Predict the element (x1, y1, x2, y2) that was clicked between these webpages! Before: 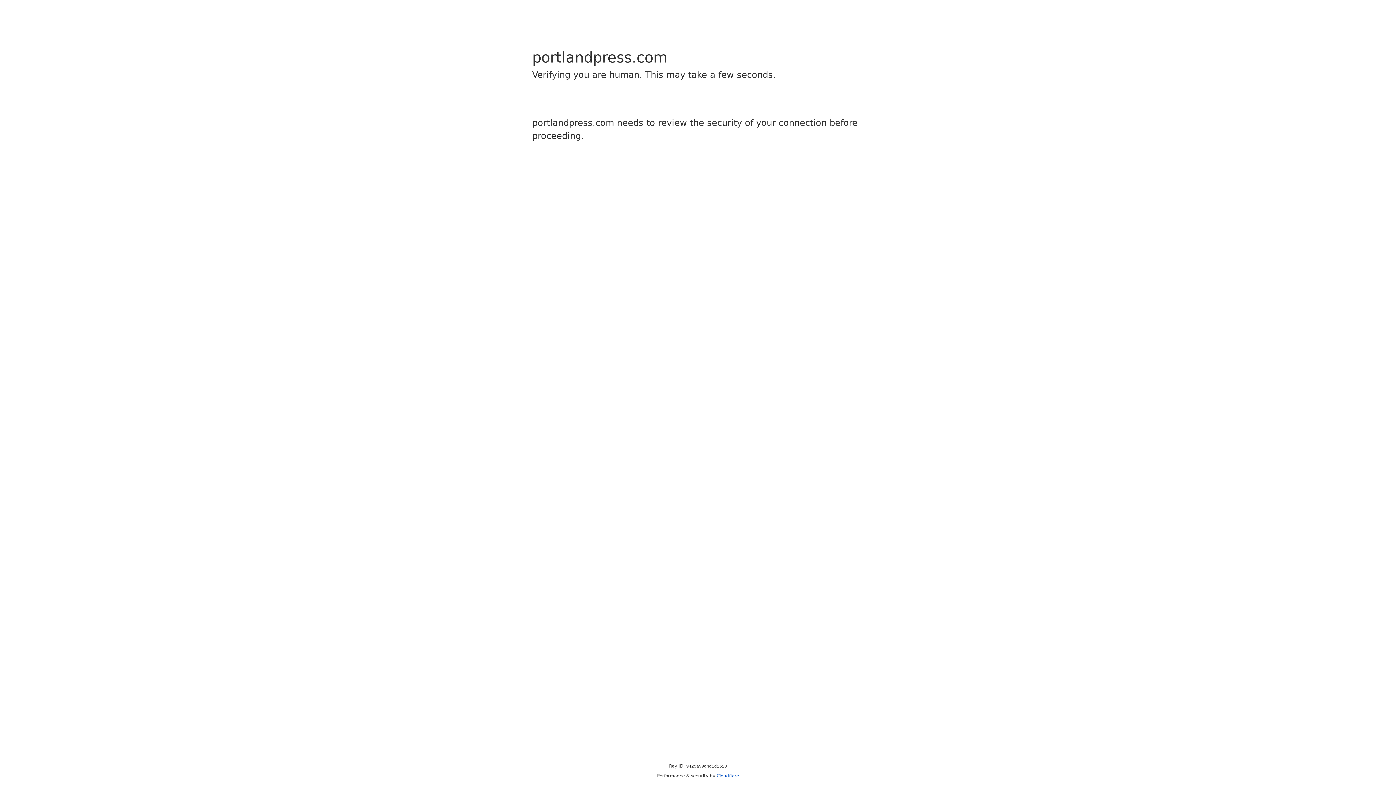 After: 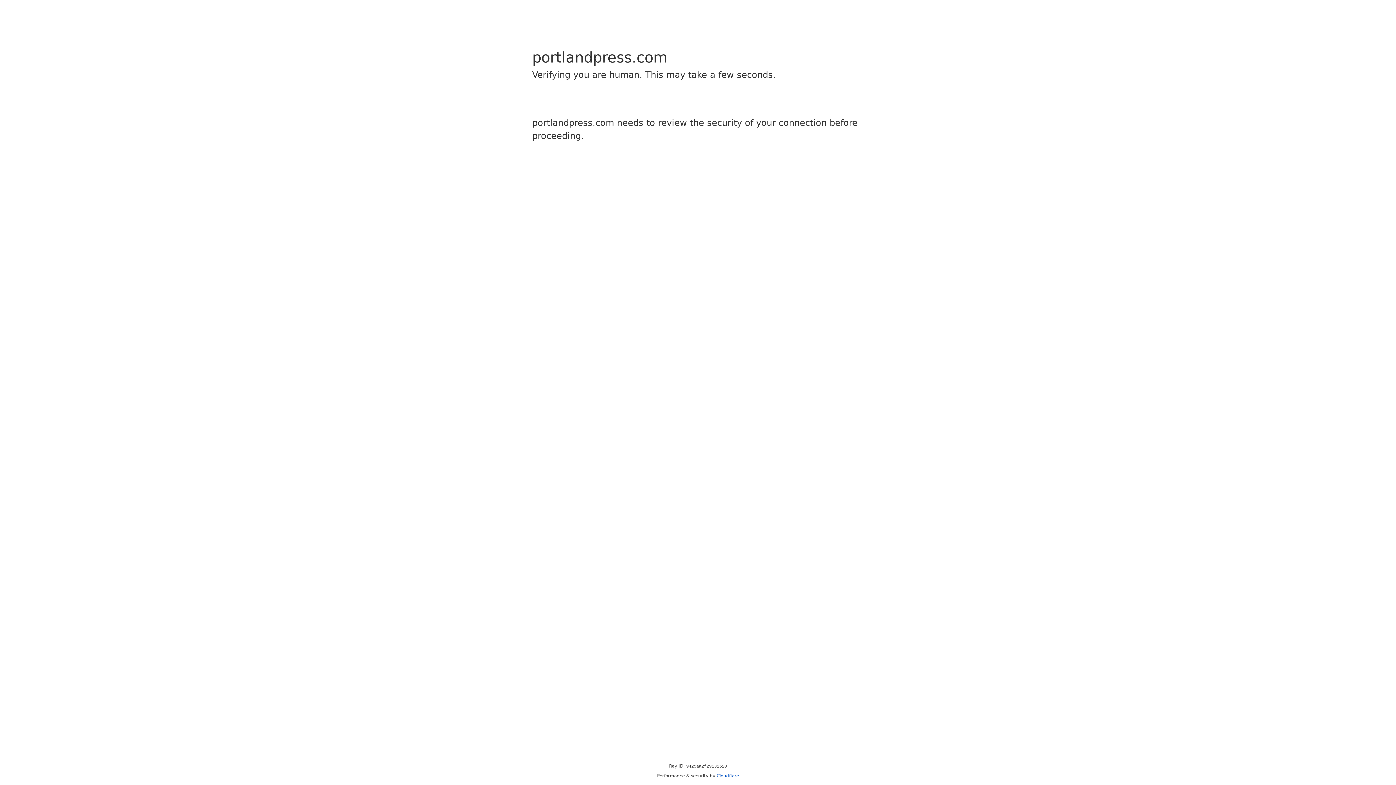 Action: bbox: (716, 773, 739, 778) label: Cloudflare